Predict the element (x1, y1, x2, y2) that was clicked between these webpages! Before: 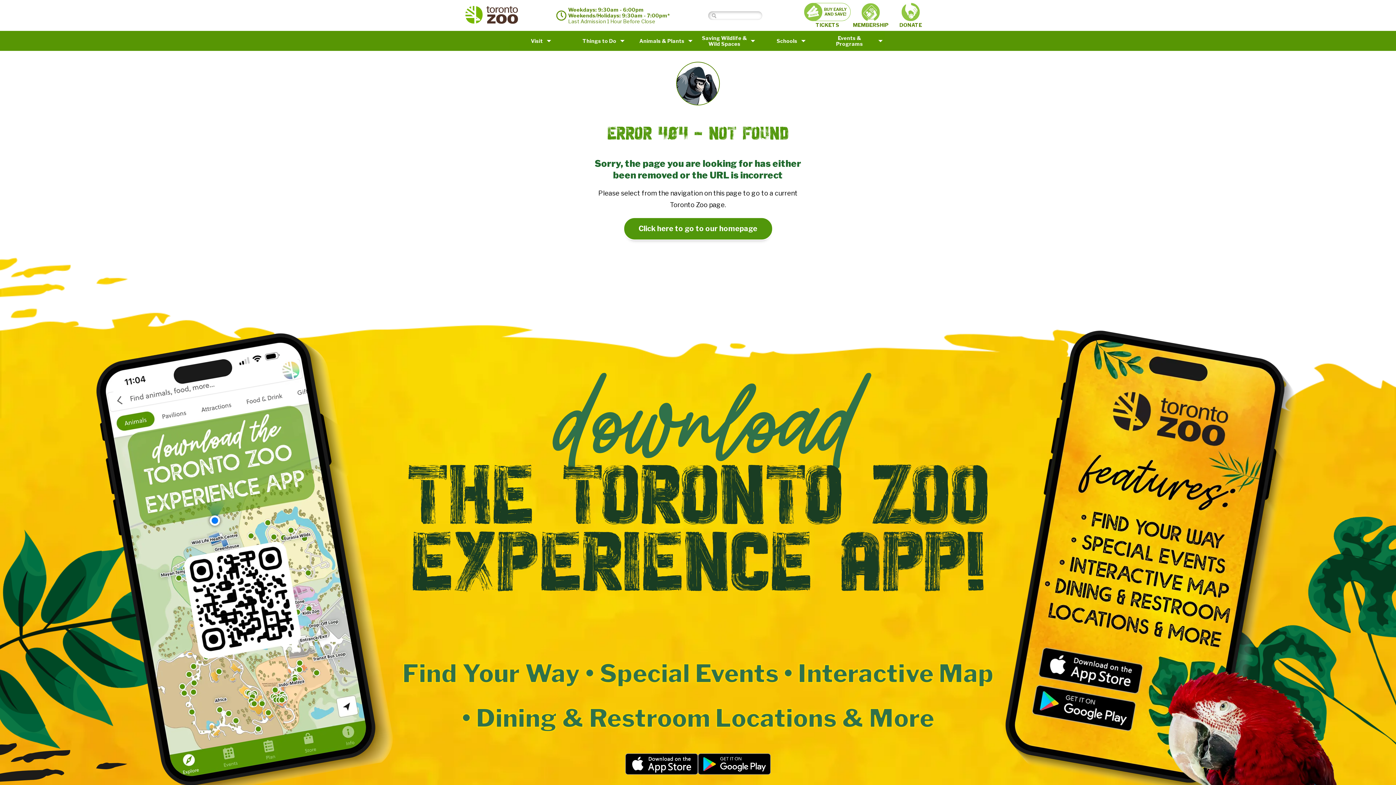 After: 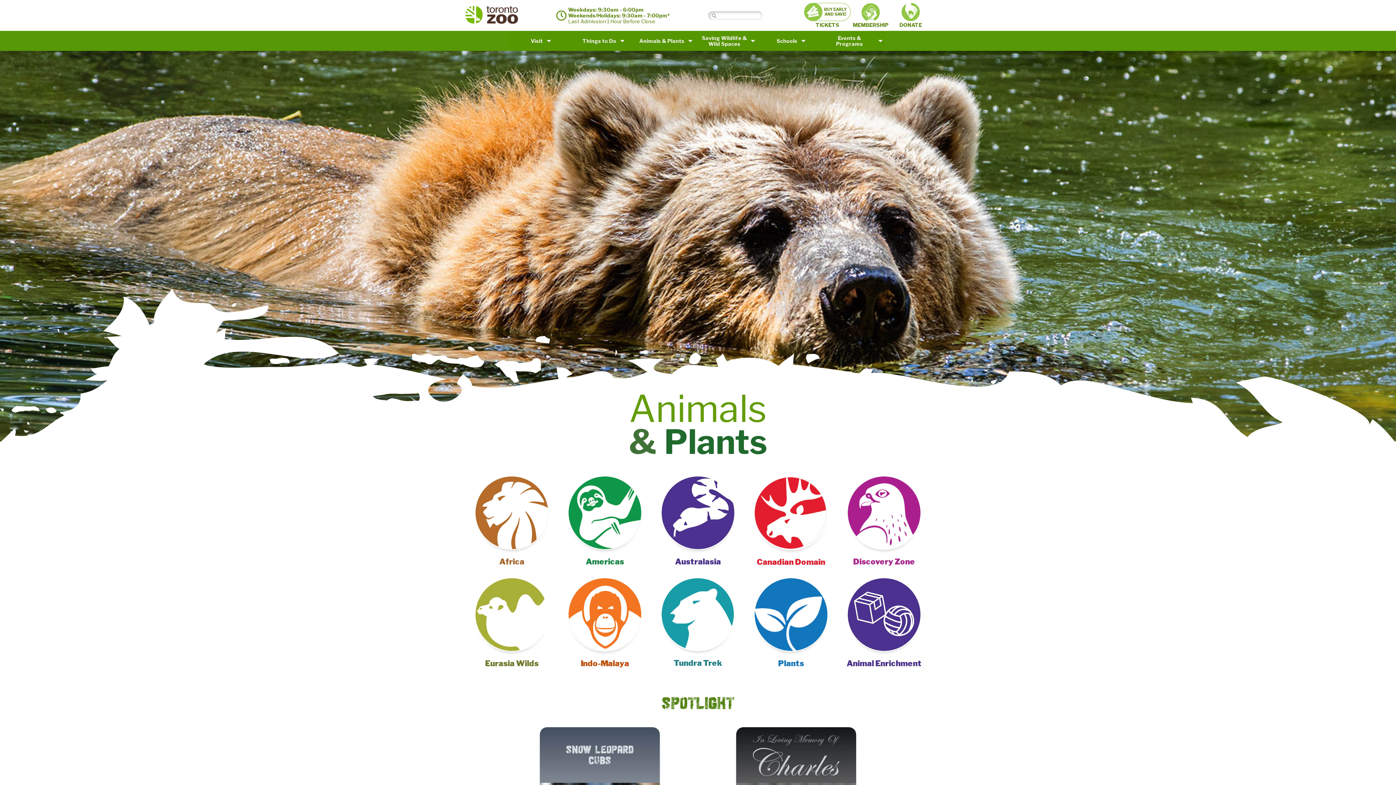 Action: label: Animals & Plants bbox: (634, 30, 697, 50)